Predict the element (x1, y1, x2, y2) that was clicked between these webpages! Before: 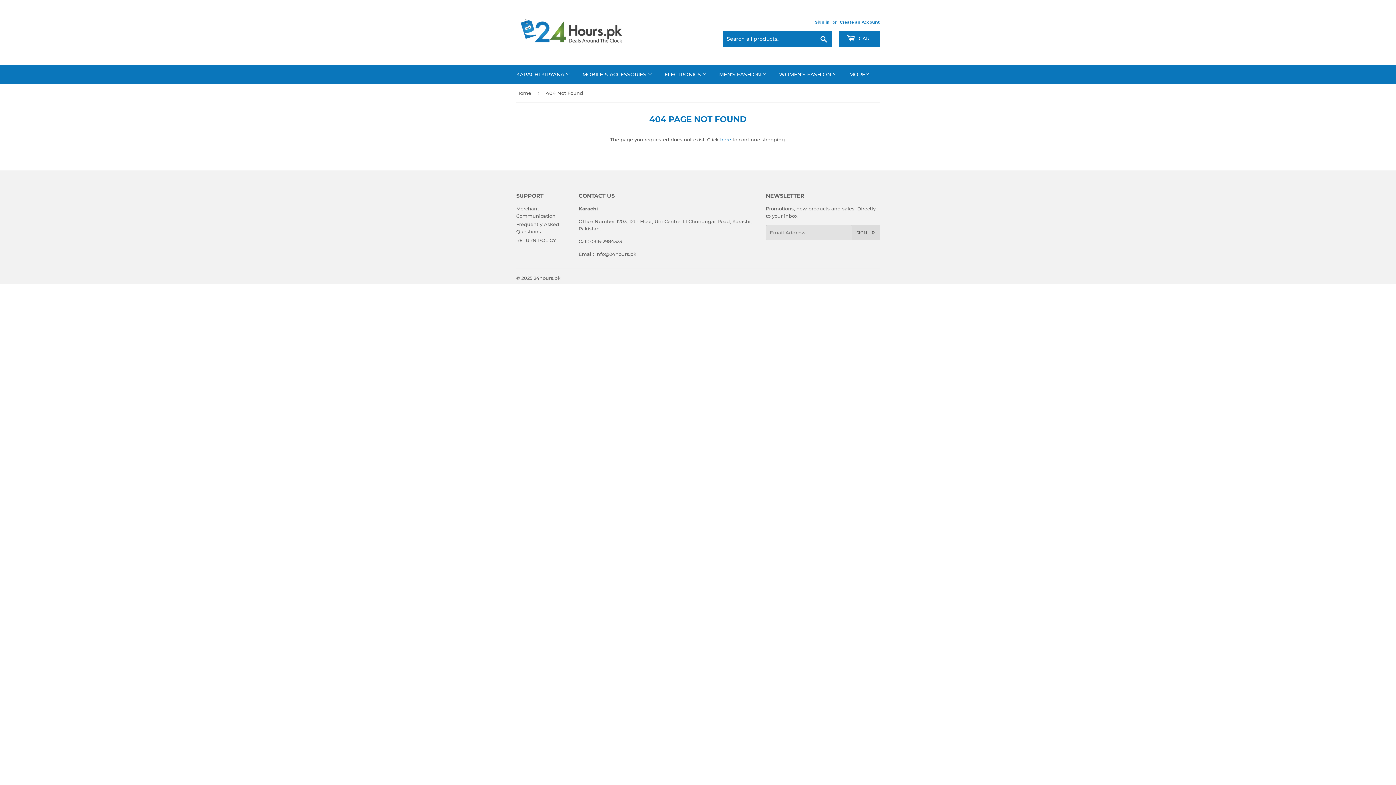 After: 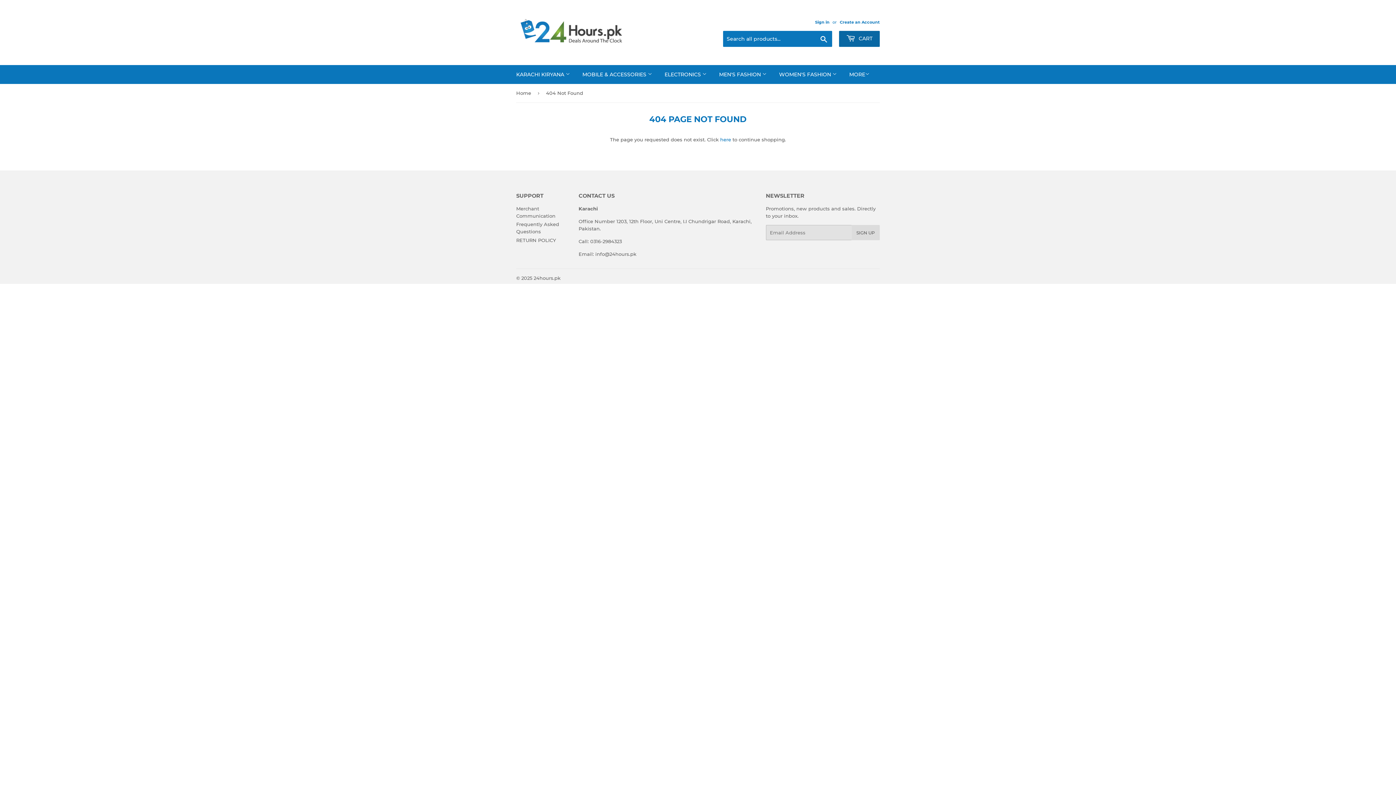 Action: bbox: (839, 30, 880, 46) label:  CART